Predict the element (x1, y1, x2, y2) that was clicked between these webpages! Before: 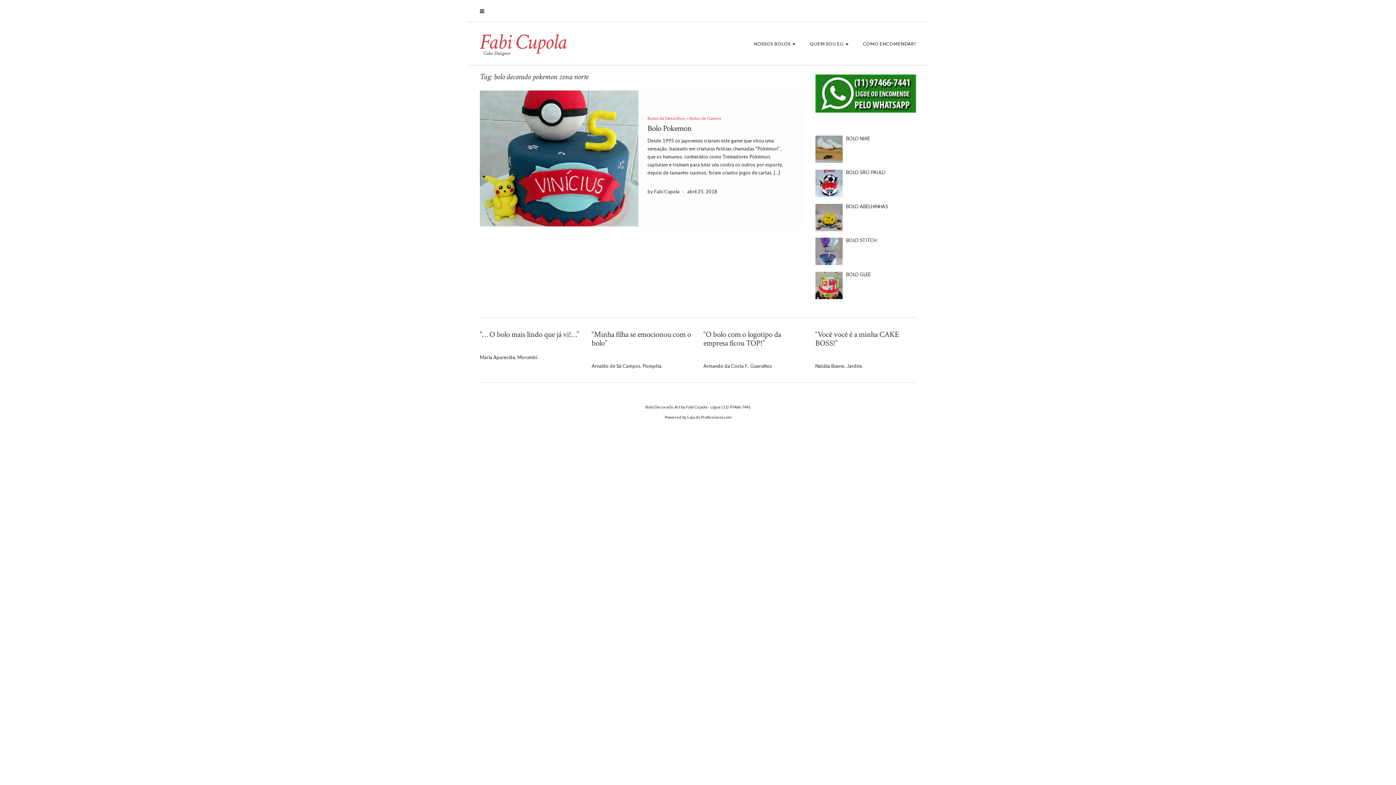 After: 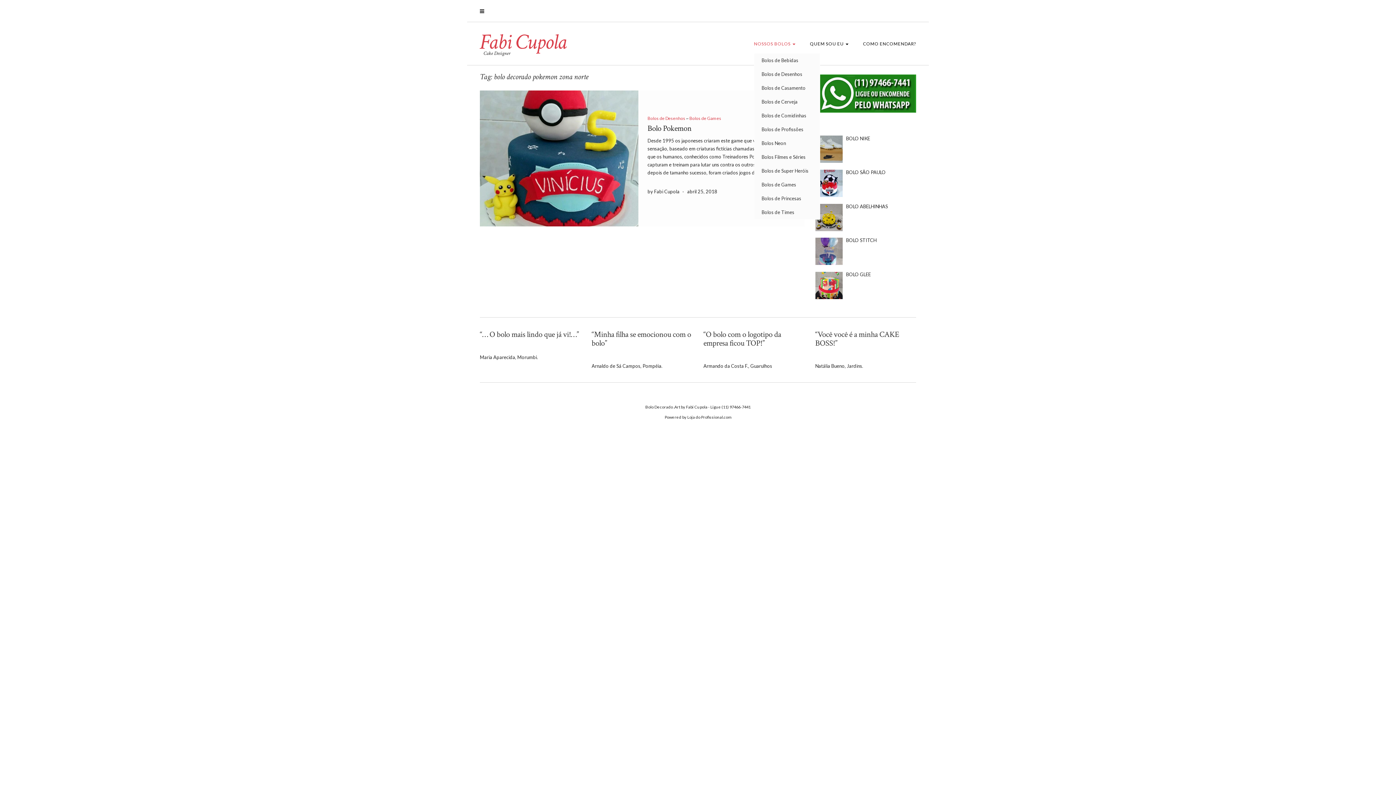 Action: label: NOSSOS BOLOS  bbox: (746, 34, 802, 53)